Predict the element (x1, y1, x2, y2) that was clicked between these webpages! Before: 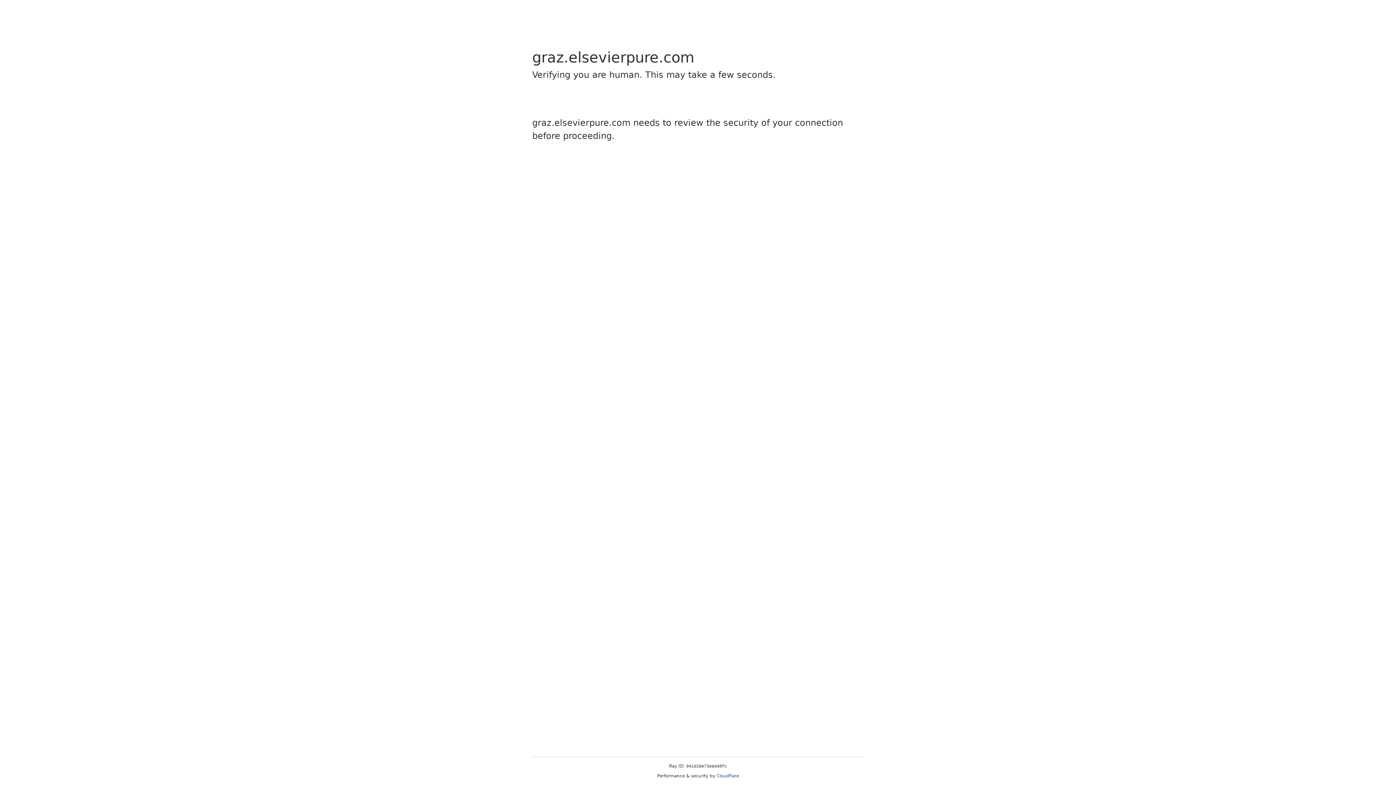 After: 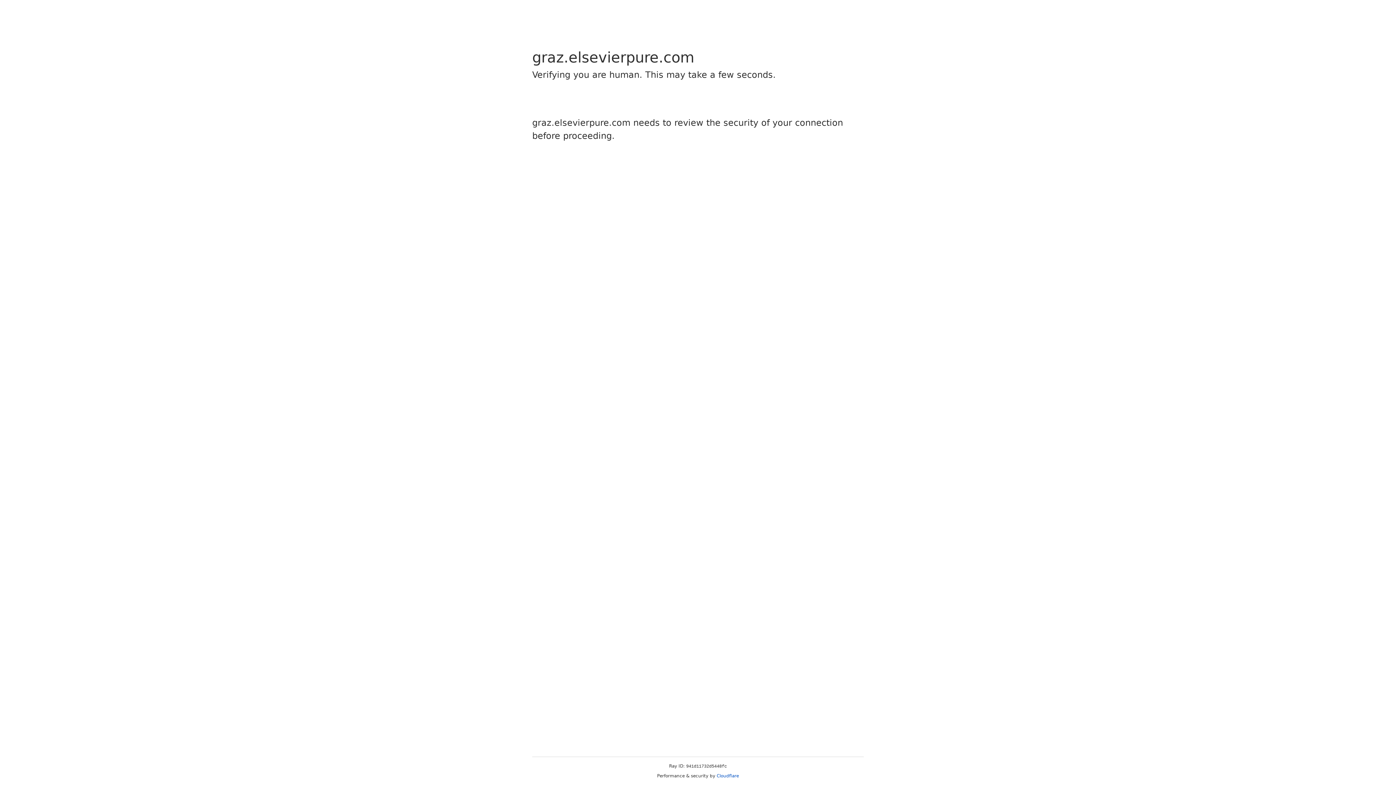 Action: bbox: (716, 773, 739, 778) label: Cloudflare